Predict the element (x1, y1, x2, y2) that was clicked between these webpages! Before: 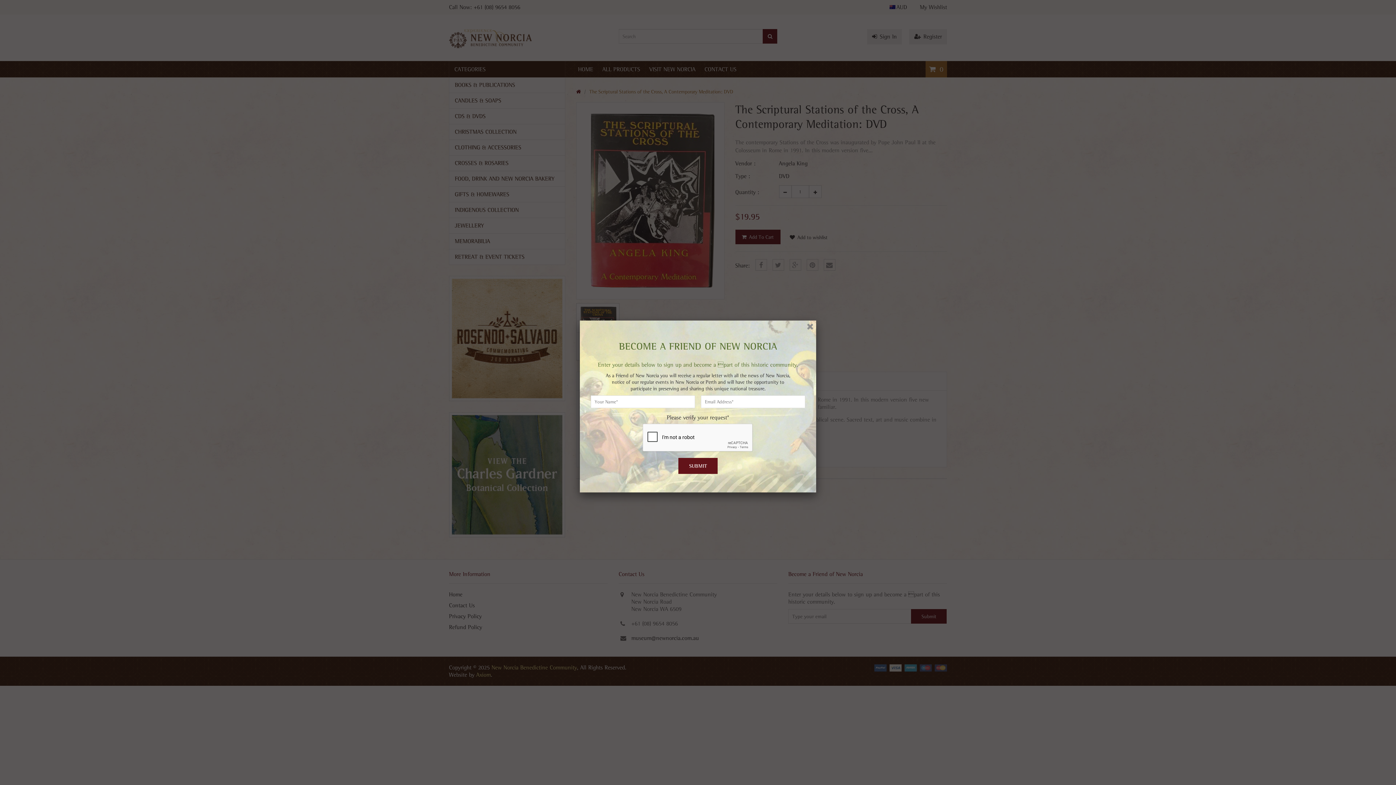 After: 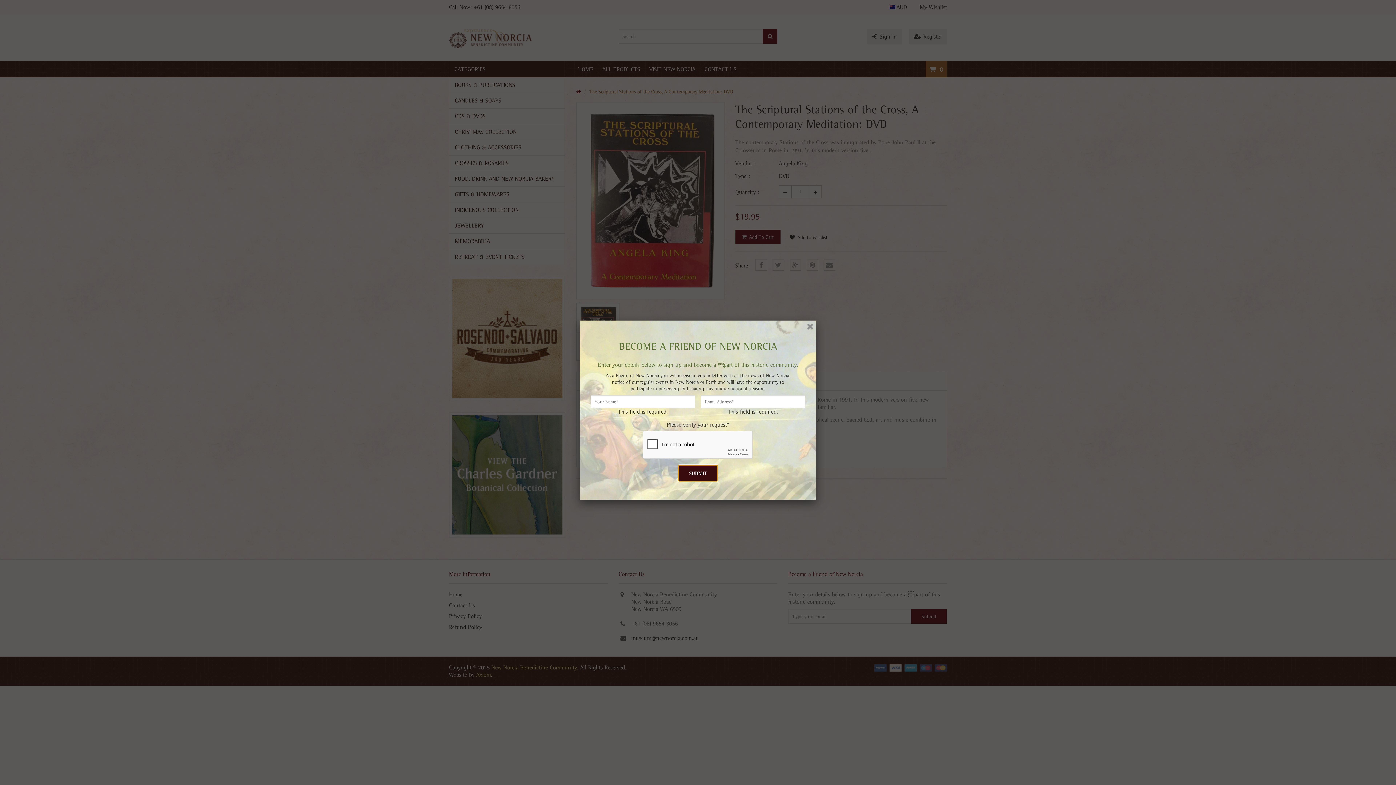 Action: label: SUBMIT bbox: (678, 458, 717, 474)